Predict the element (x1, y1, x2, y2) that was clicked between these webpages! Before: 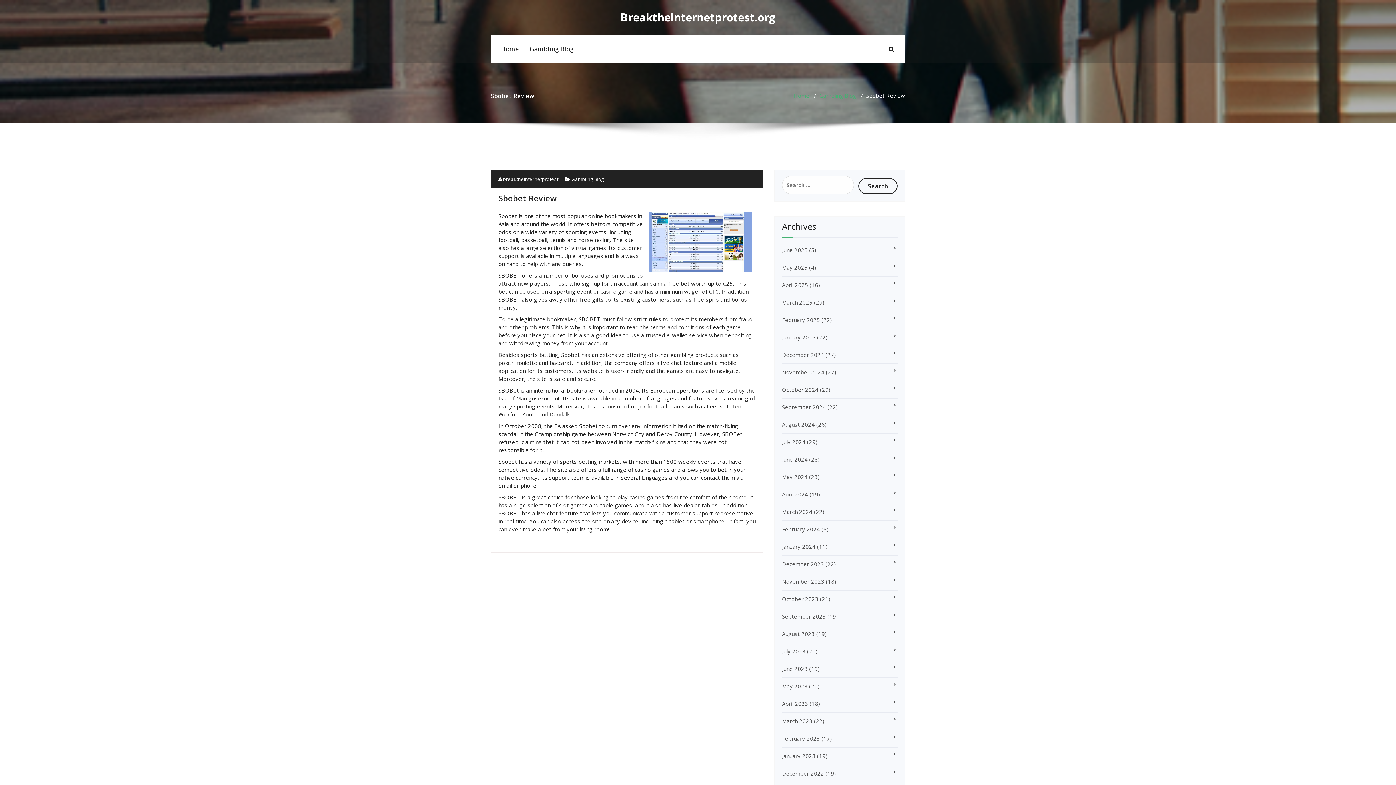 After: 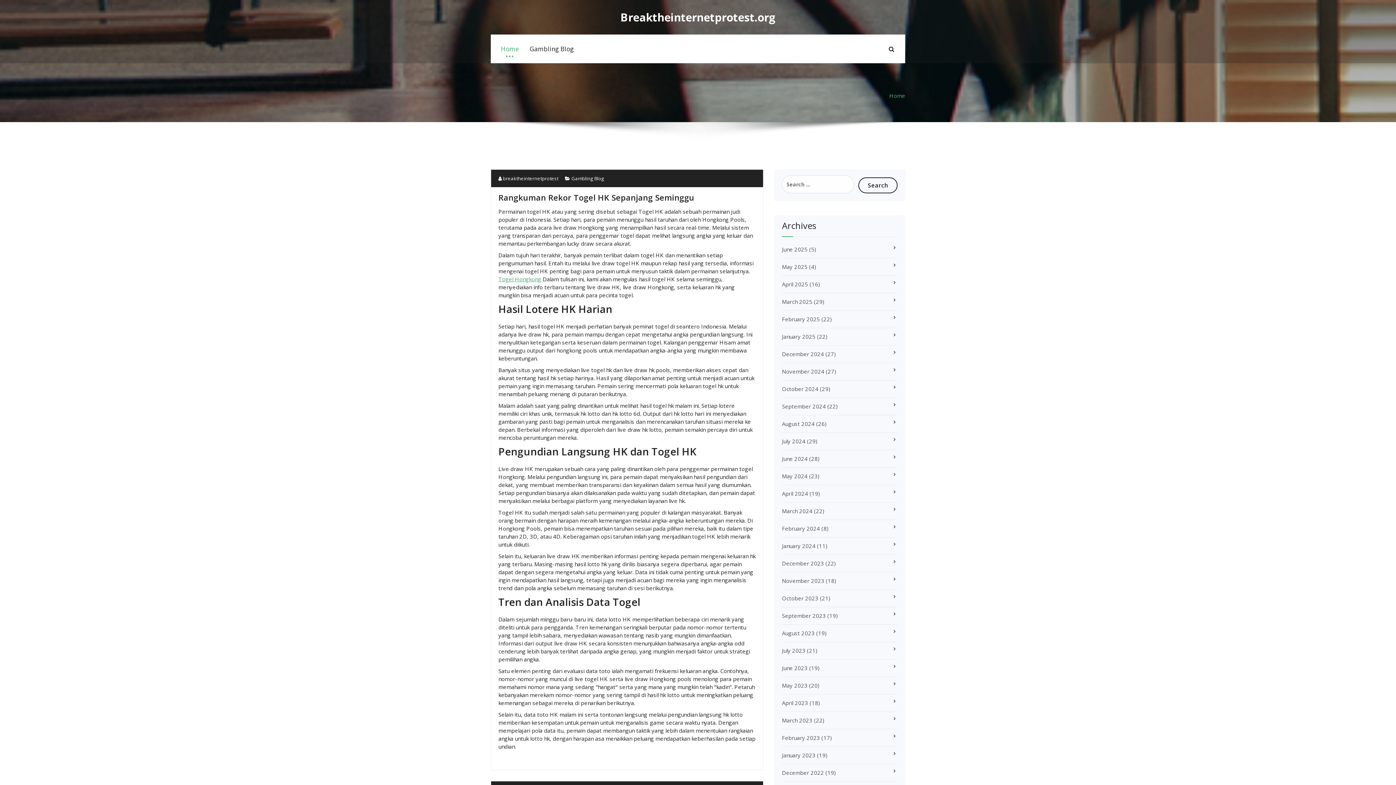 Action: label: Home bbox: (793, 92, 809, 99)